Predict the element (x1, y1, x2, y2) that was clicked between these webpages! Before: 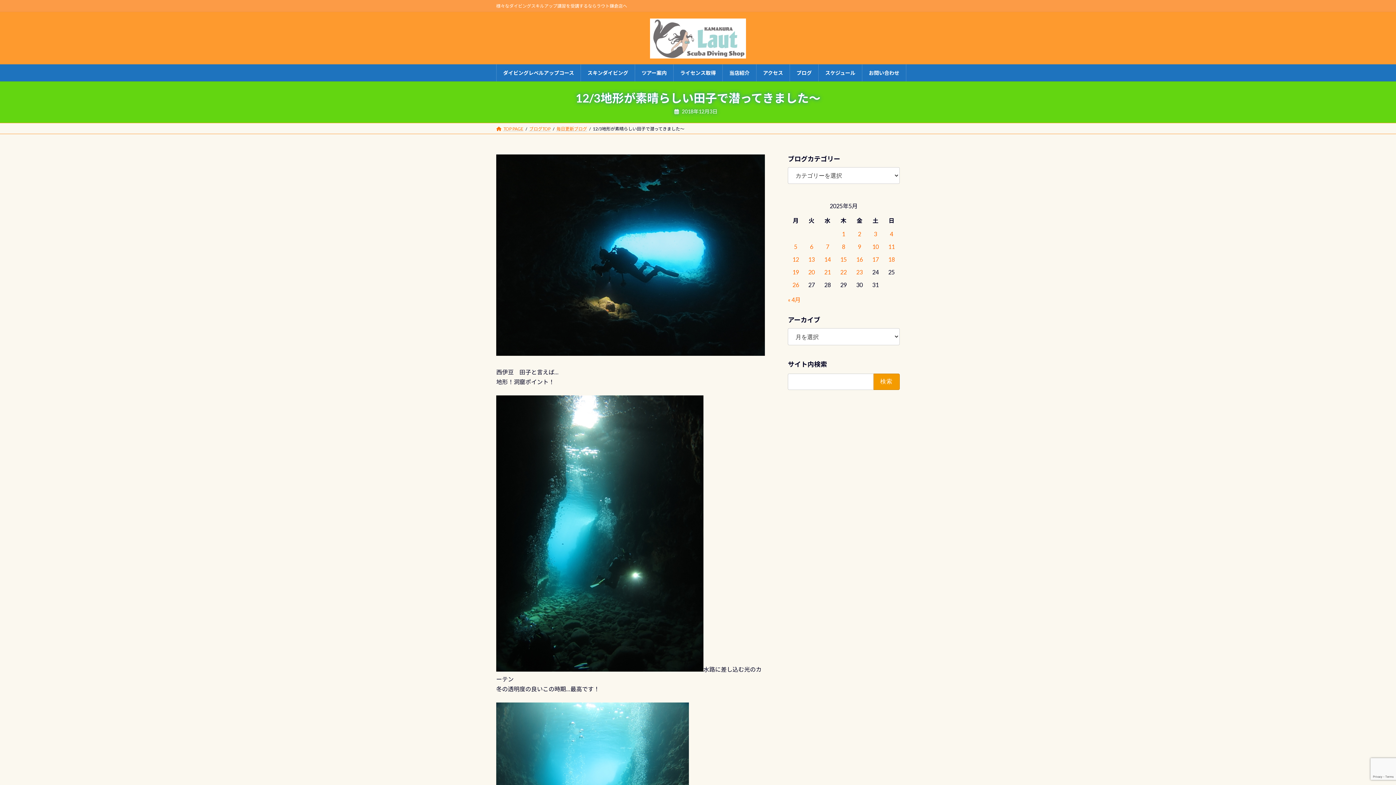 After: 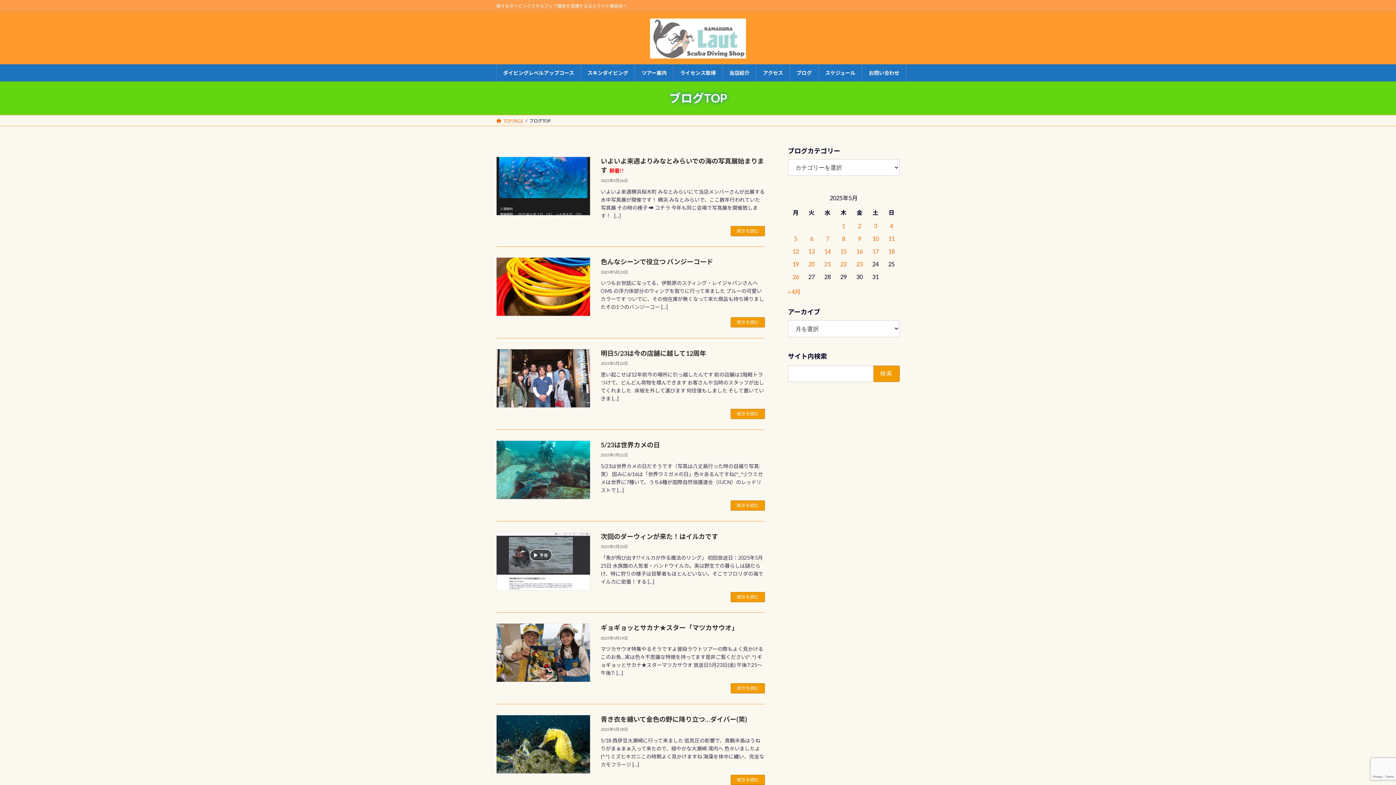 Action: label: ブログTOP bbox: (529, 126, 550, 131)